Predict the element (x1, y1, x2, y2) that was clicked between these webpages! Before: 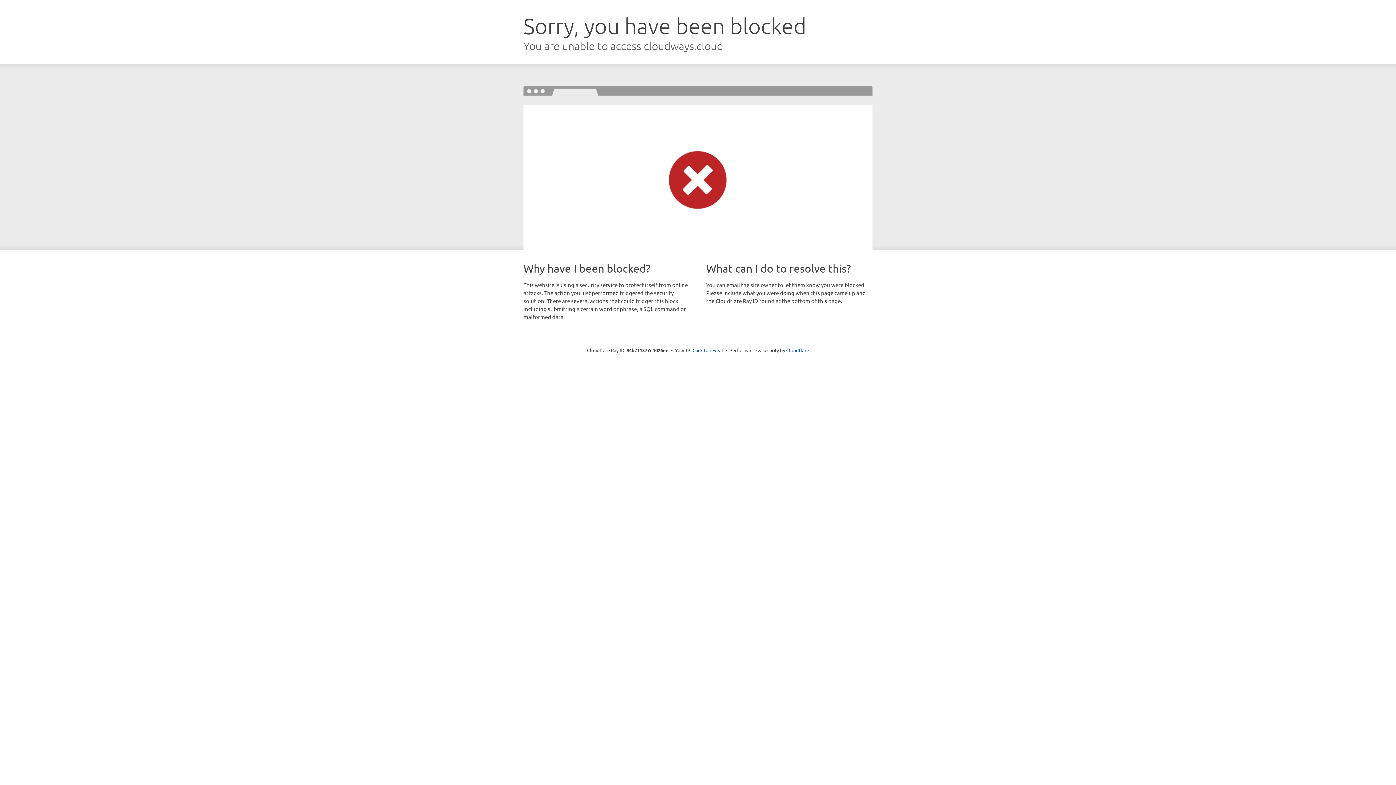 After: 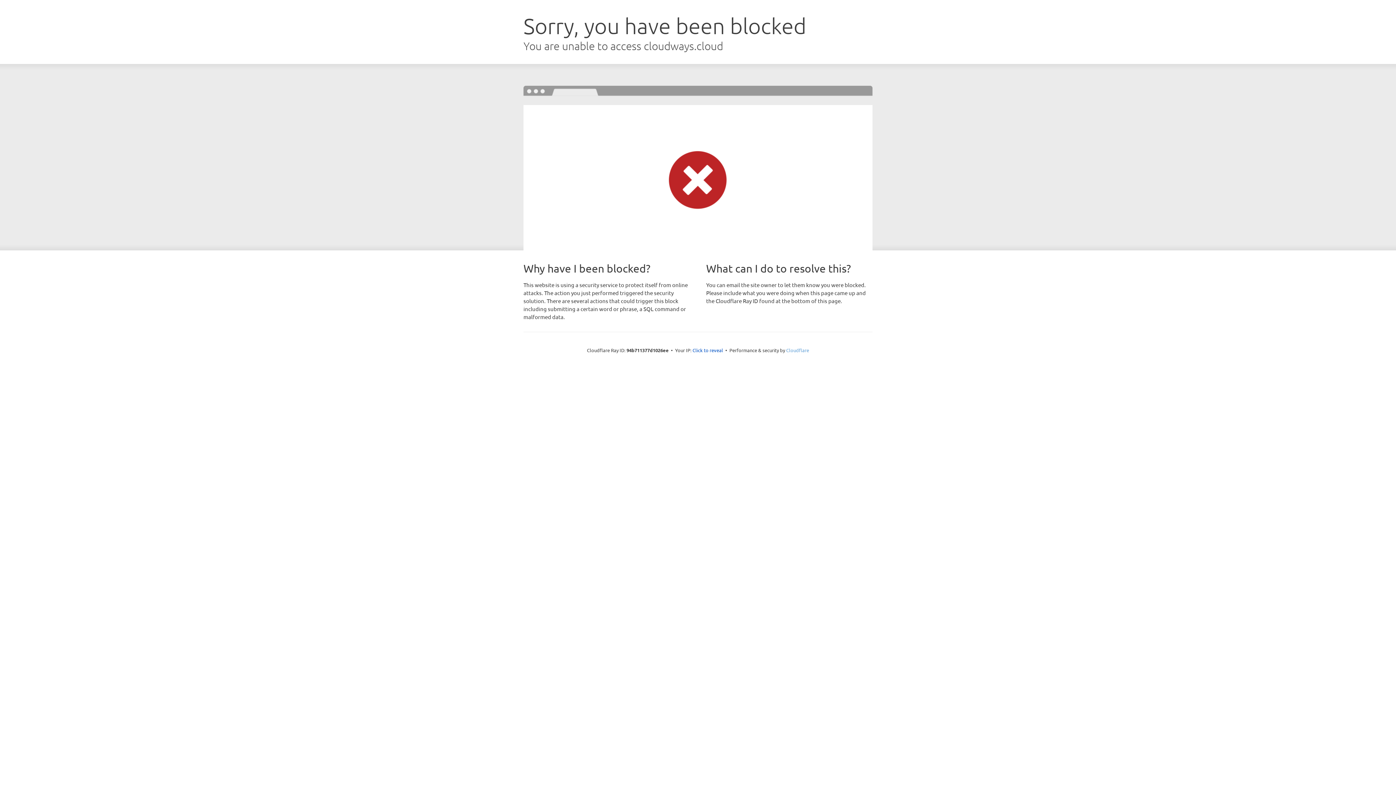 Action: label: Cloudflare bbox: (786, 347, 809, 353)